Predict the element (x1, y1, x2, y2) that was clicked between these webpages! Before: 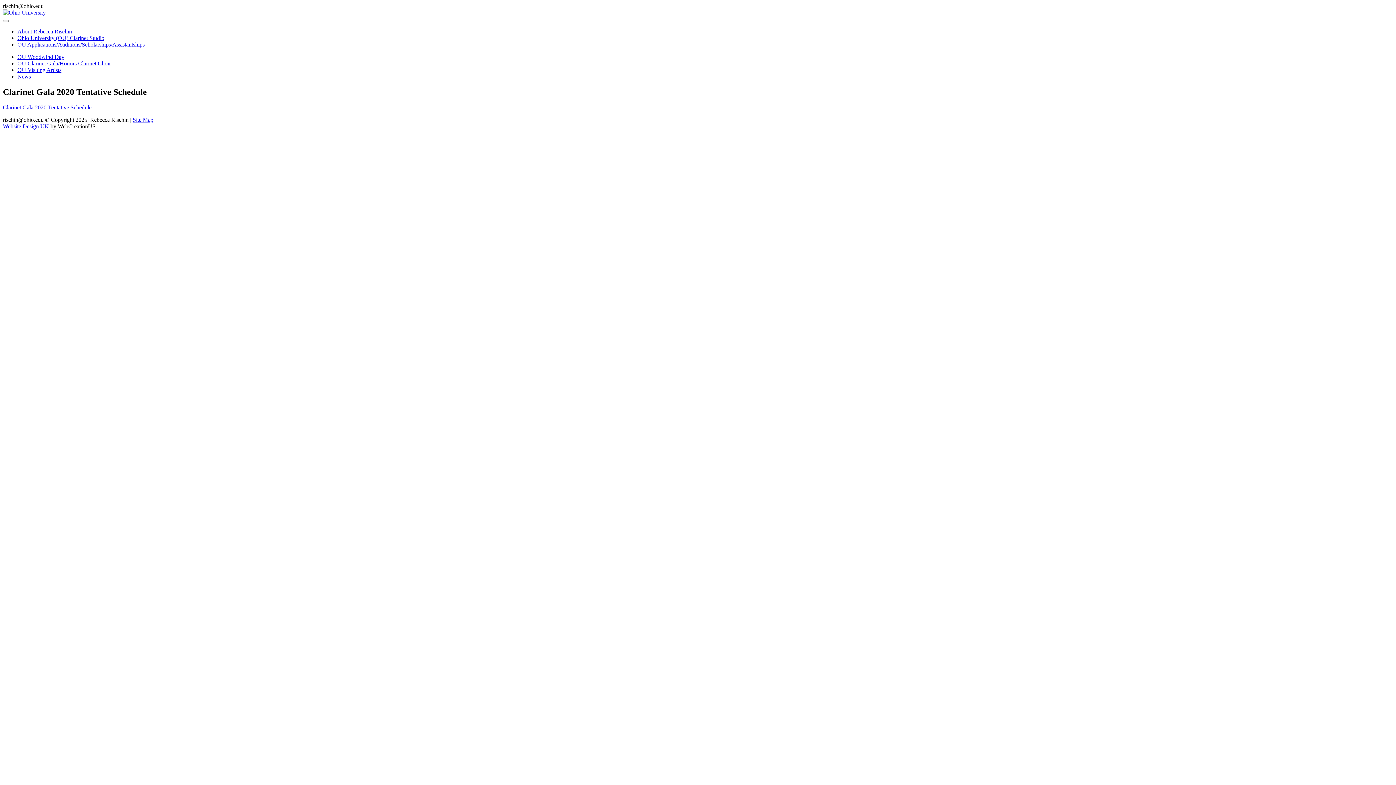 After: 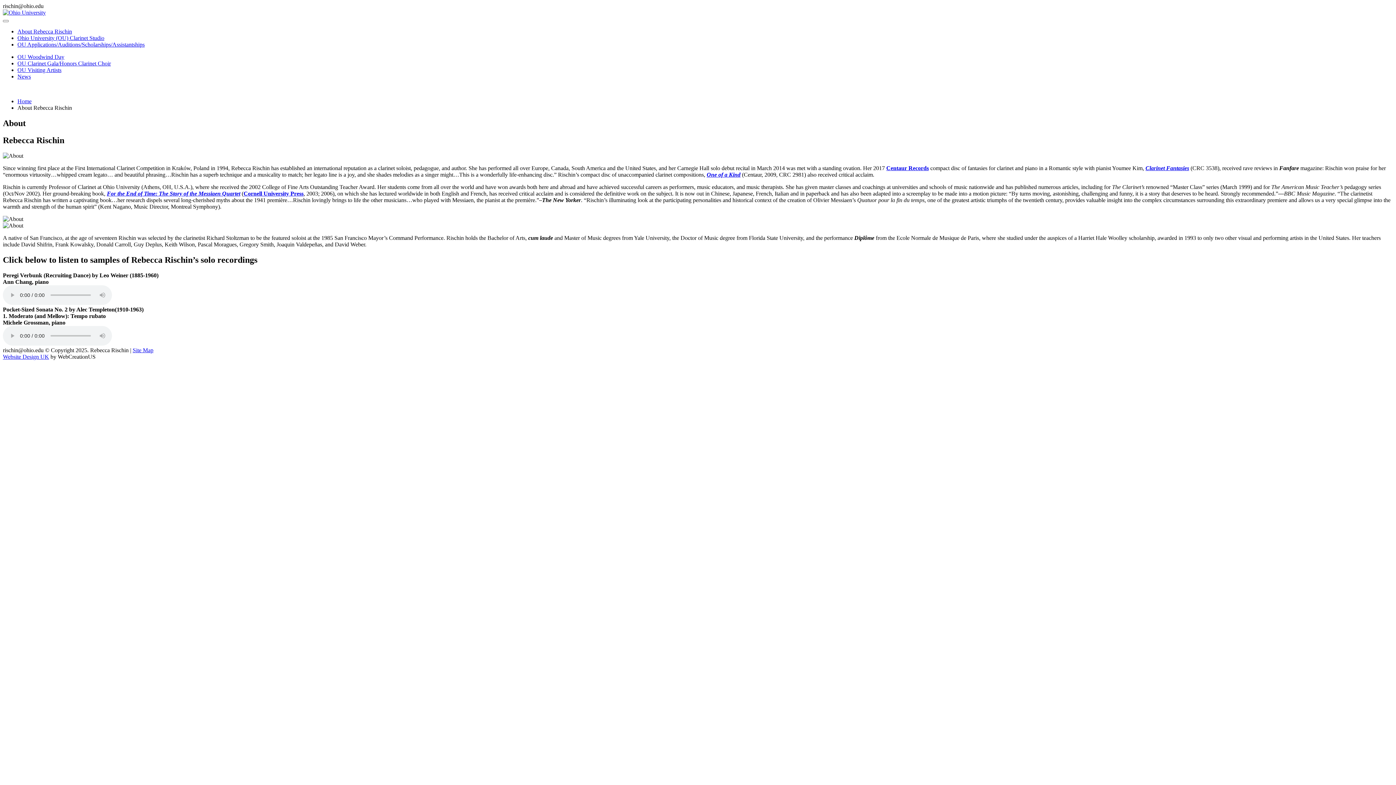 Action: label: About Rebecca Rischin bbox: (17, 28, 72, 34)